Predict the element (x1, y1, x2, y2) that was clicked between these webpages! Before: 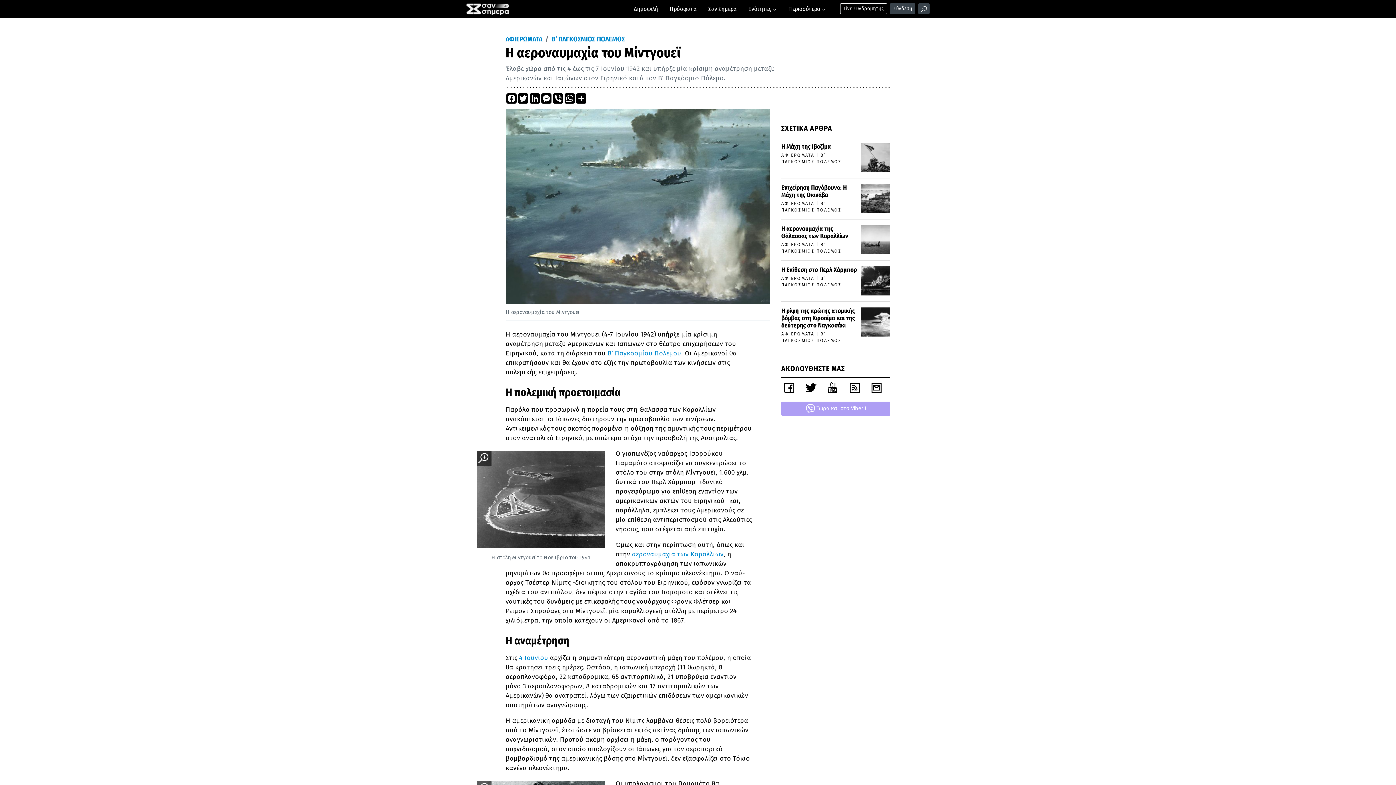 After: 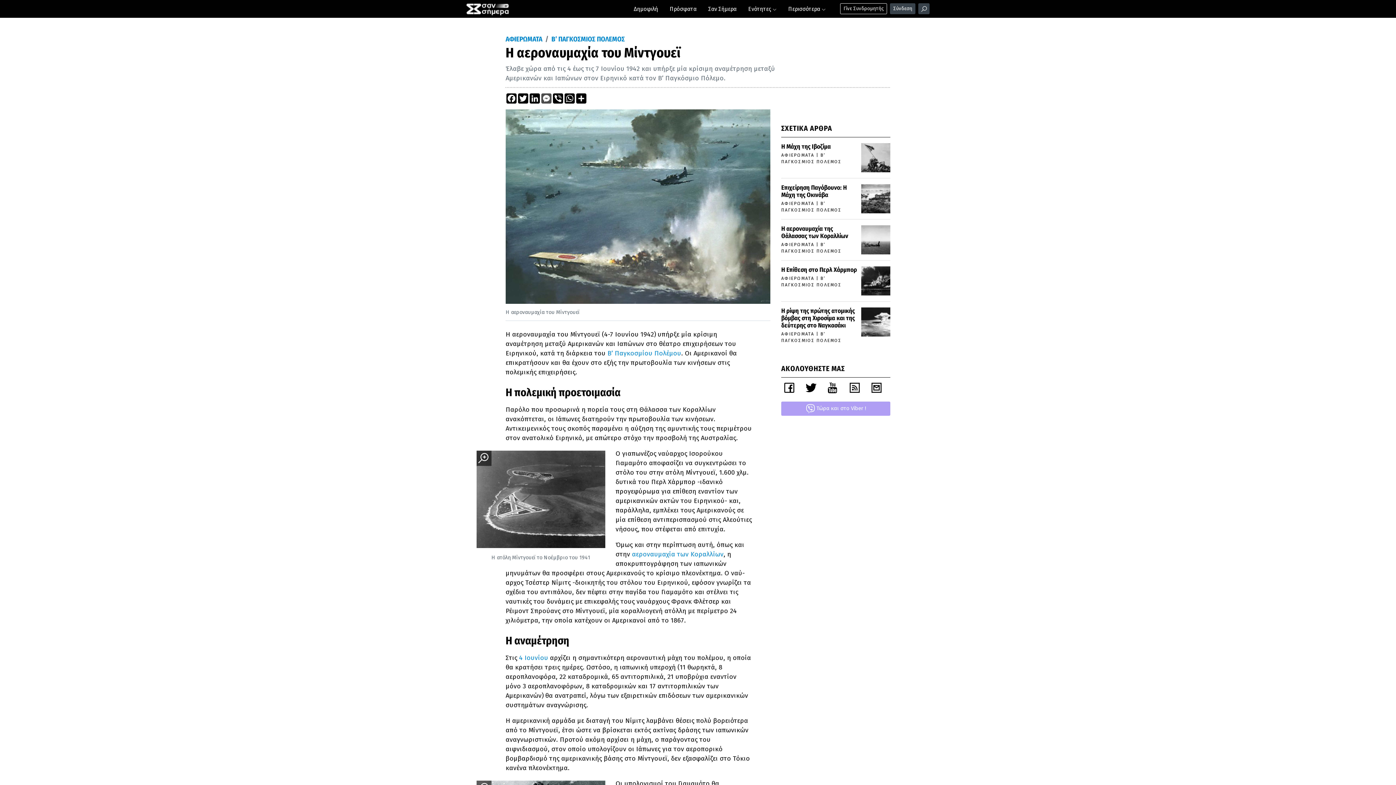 Action: bbox: (540, 93, 552, 103) label: Messenger